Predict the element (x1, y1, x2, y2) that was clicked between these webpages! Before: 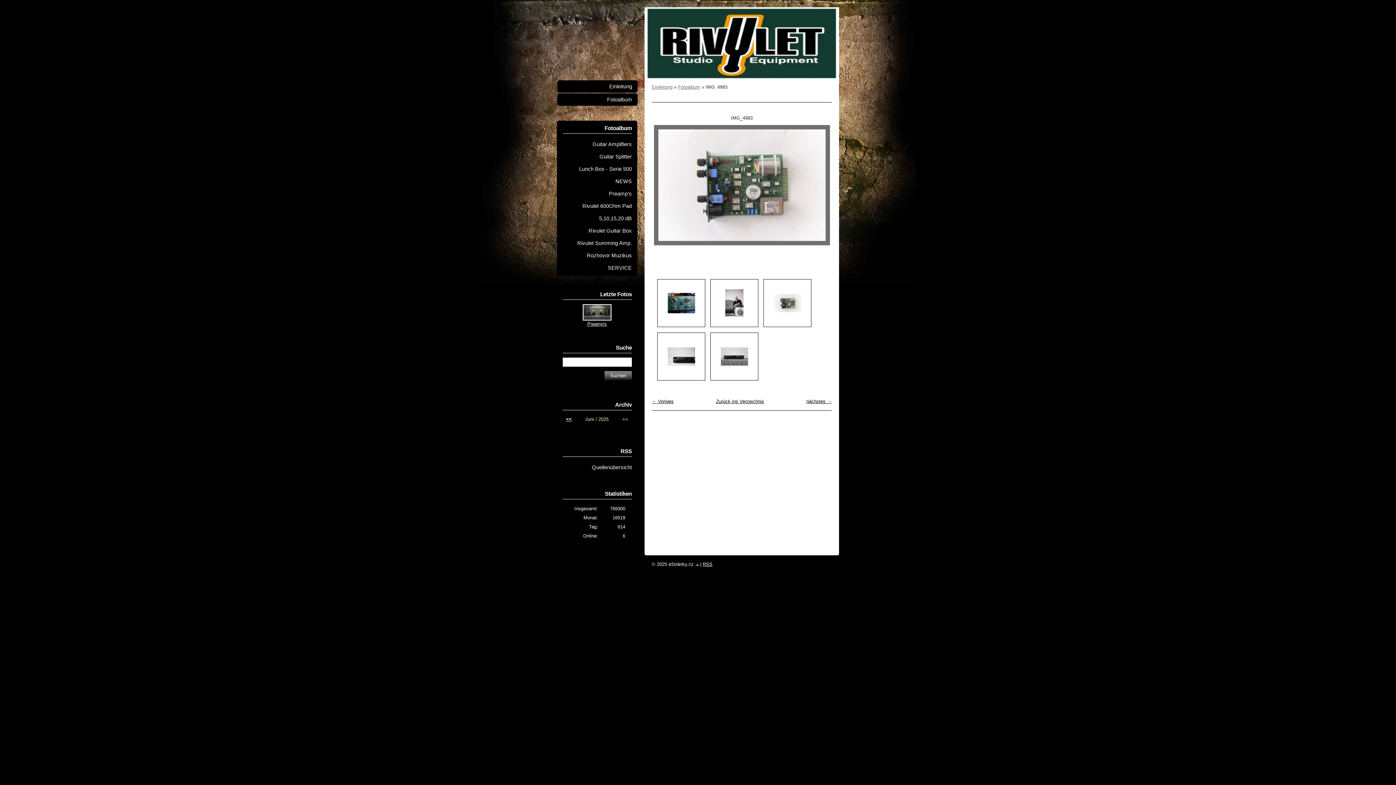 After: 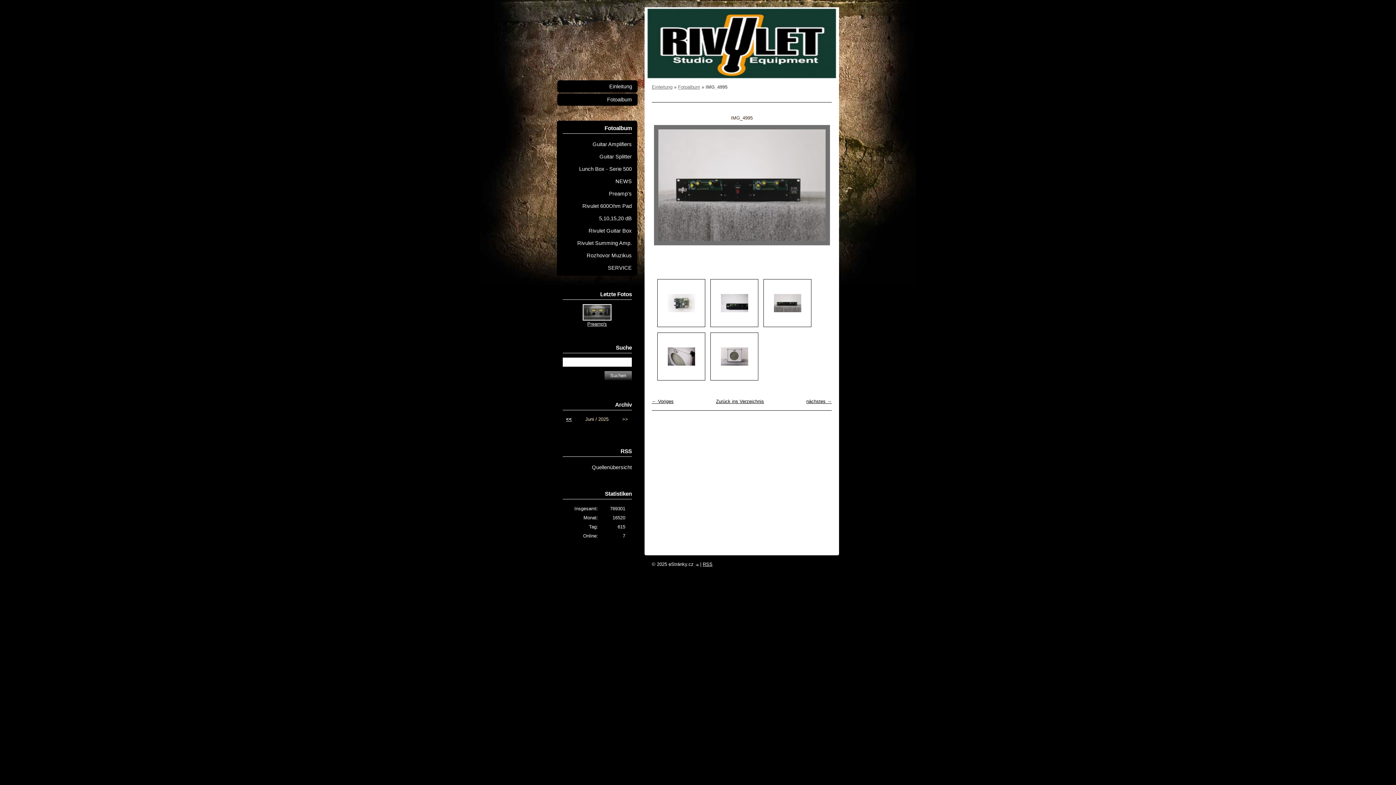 Action: bbox: (710, 333, 758, 380)